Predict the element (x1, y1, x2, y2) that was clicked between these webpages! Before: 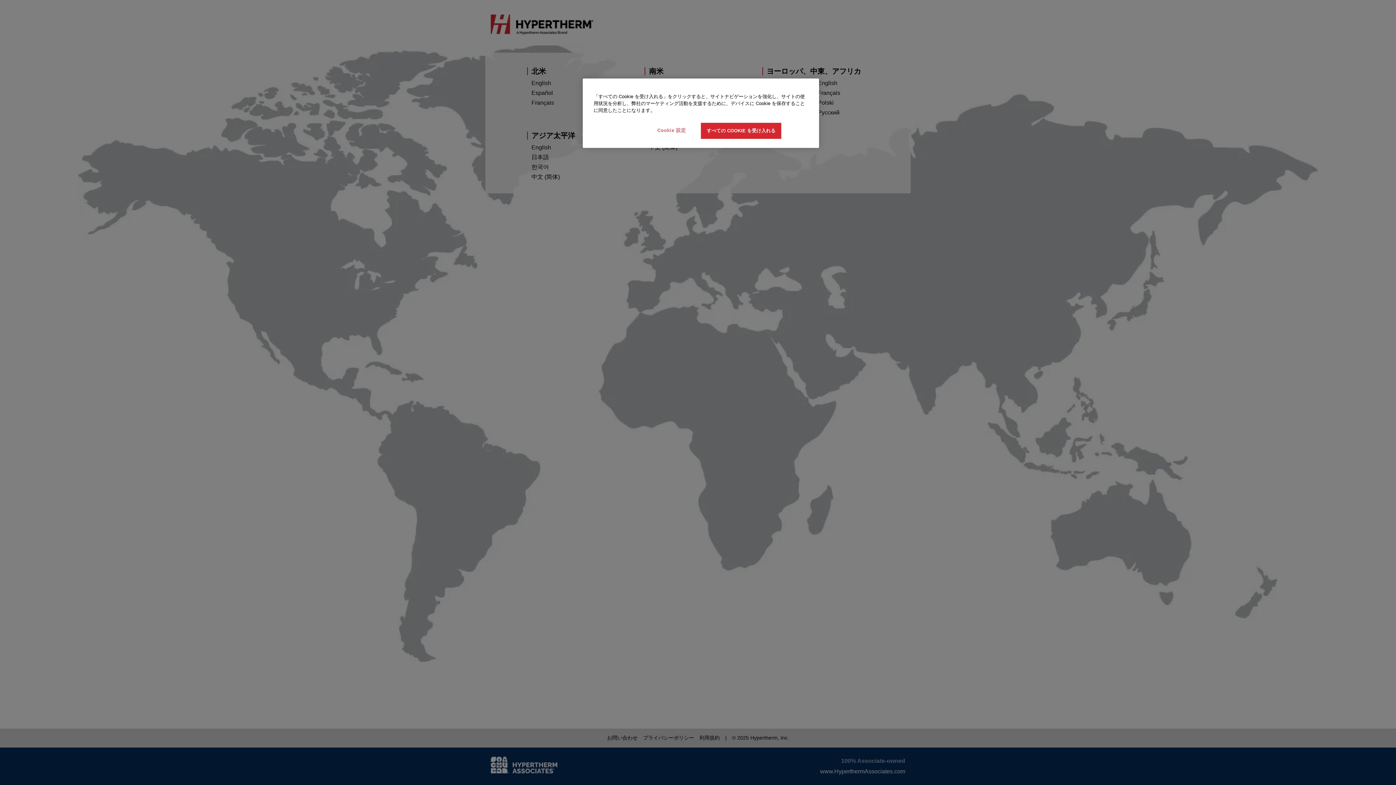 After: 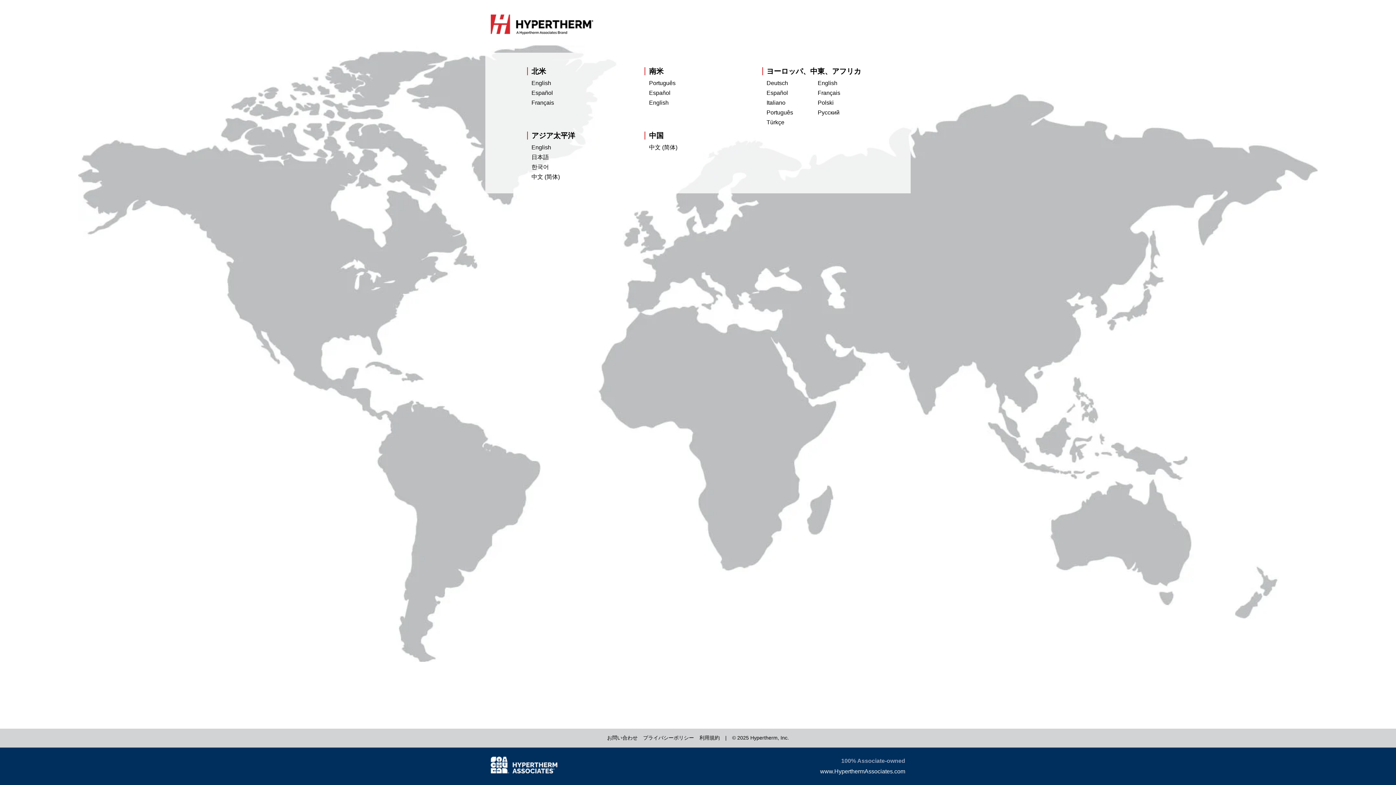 Action: label: すべての COOKIE を受け入れる bbox: (701, 122, 781, 138)